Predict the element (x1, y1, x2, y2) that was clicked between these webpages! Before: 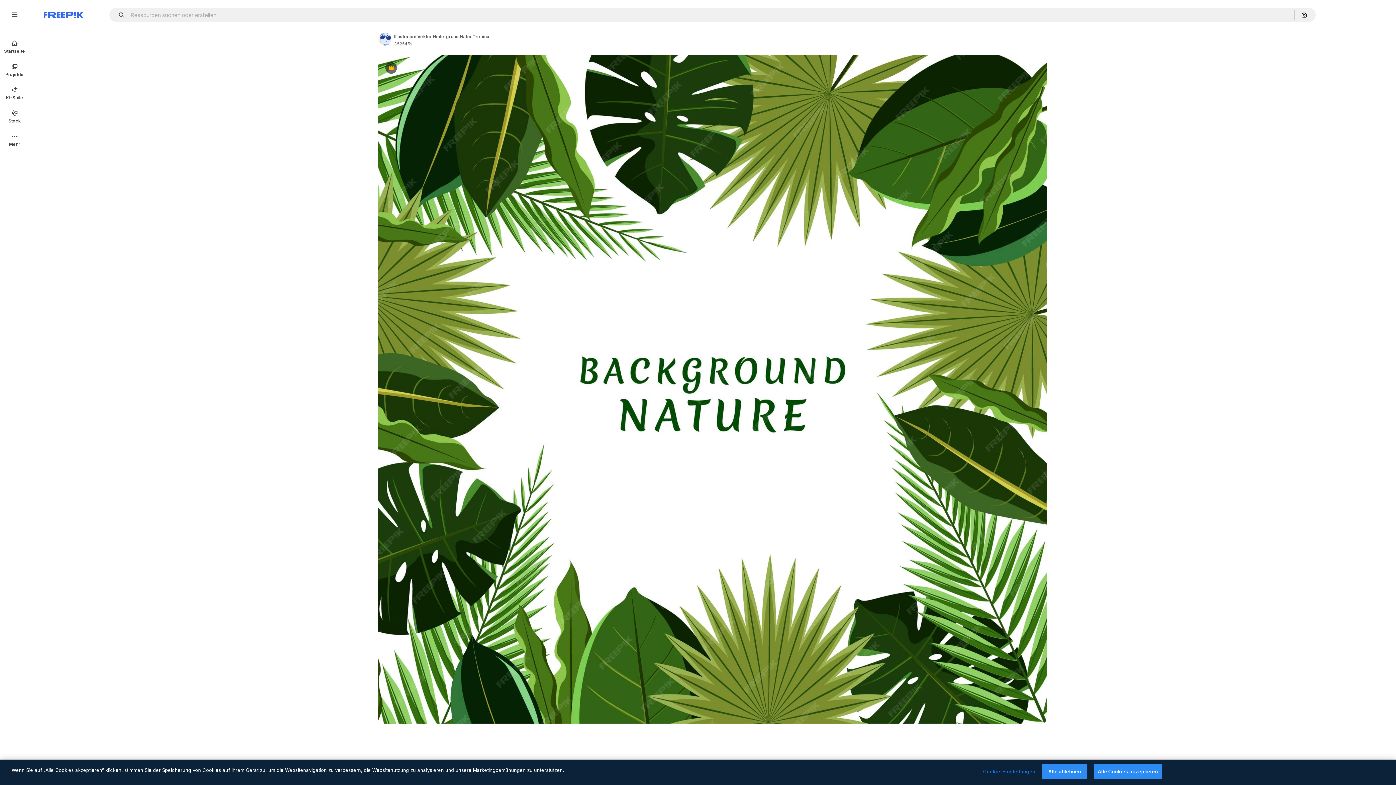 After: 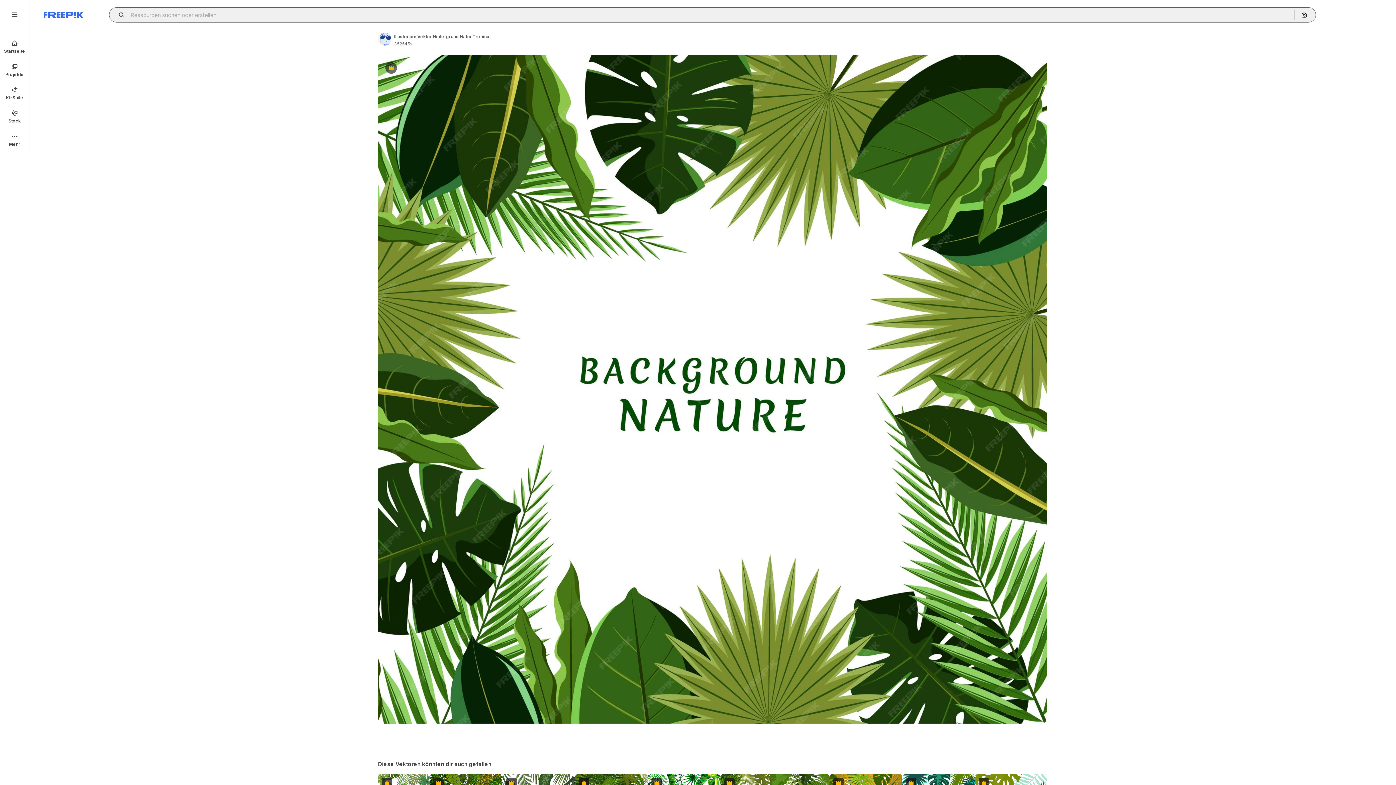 Action: bbox: (115, 12, 129, 17) label: Open autocomplete